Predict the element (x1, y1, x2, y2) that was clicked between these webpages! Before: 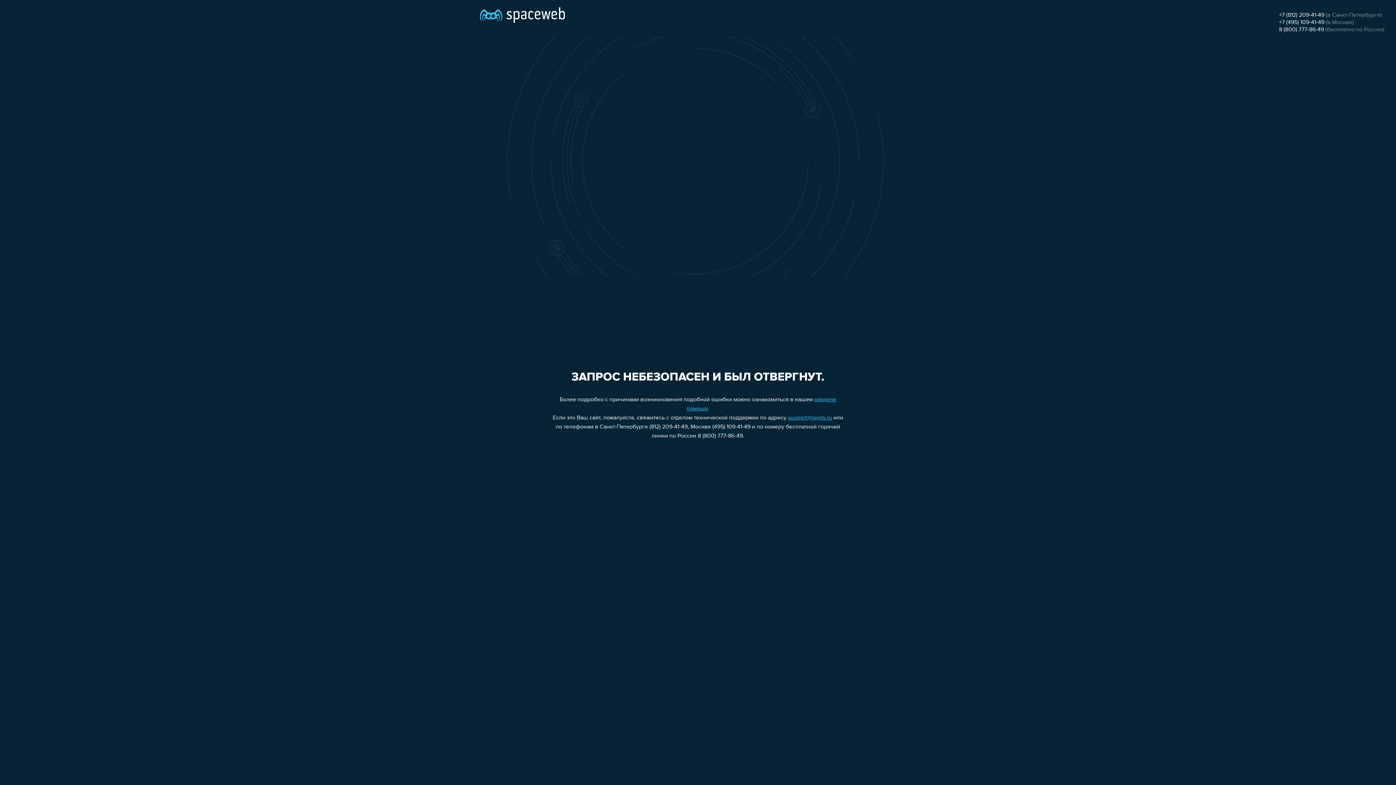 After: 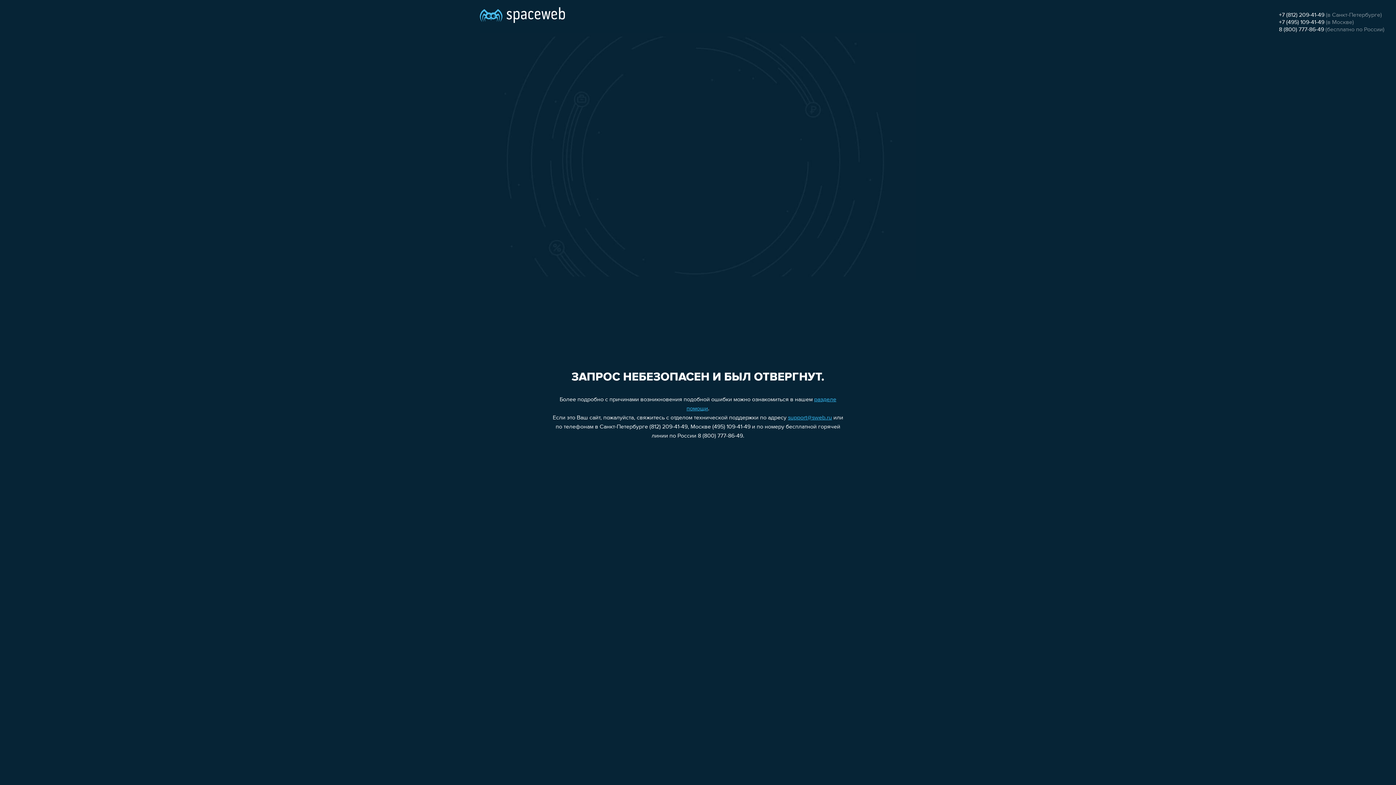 Action: label: +7 (495) 109-41-49 bbox: (1279, 19, 1324, 25)